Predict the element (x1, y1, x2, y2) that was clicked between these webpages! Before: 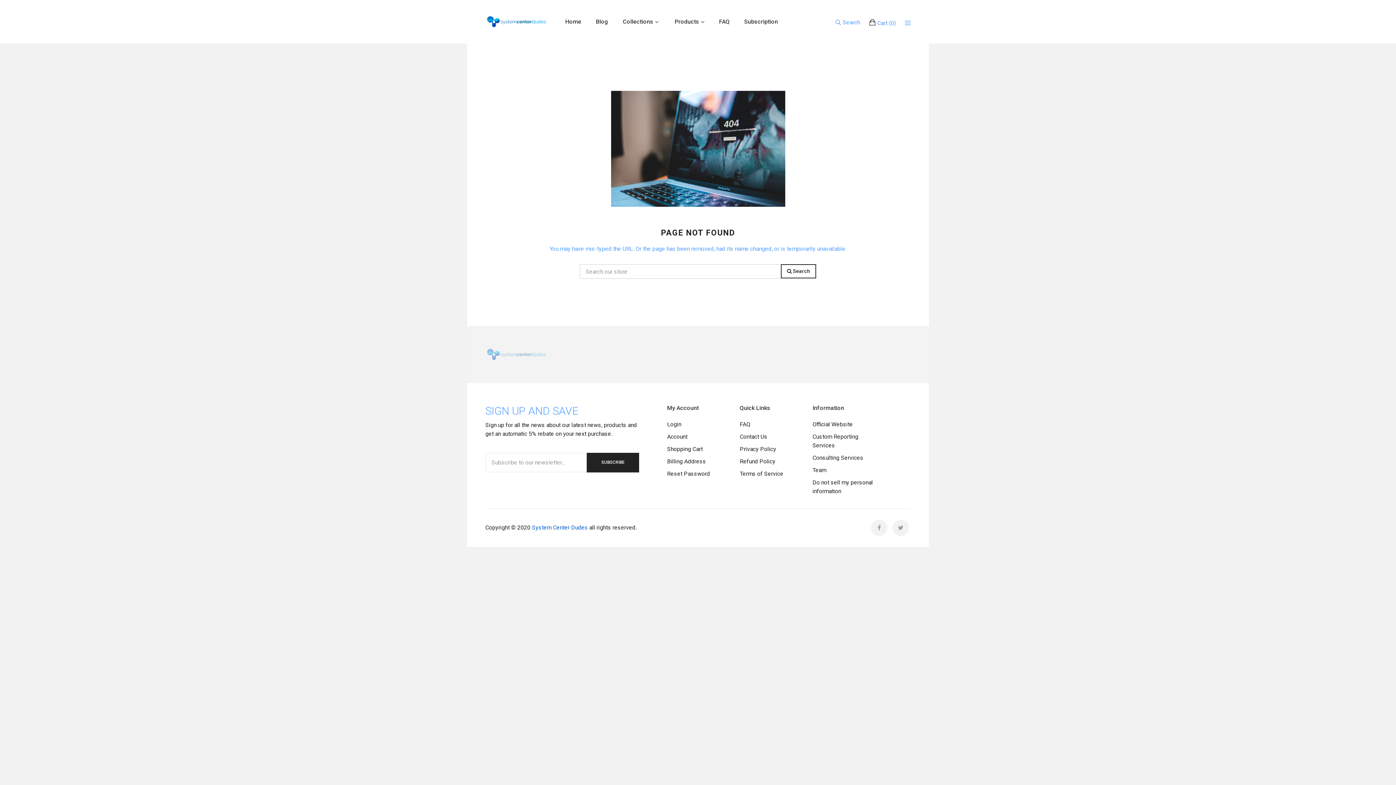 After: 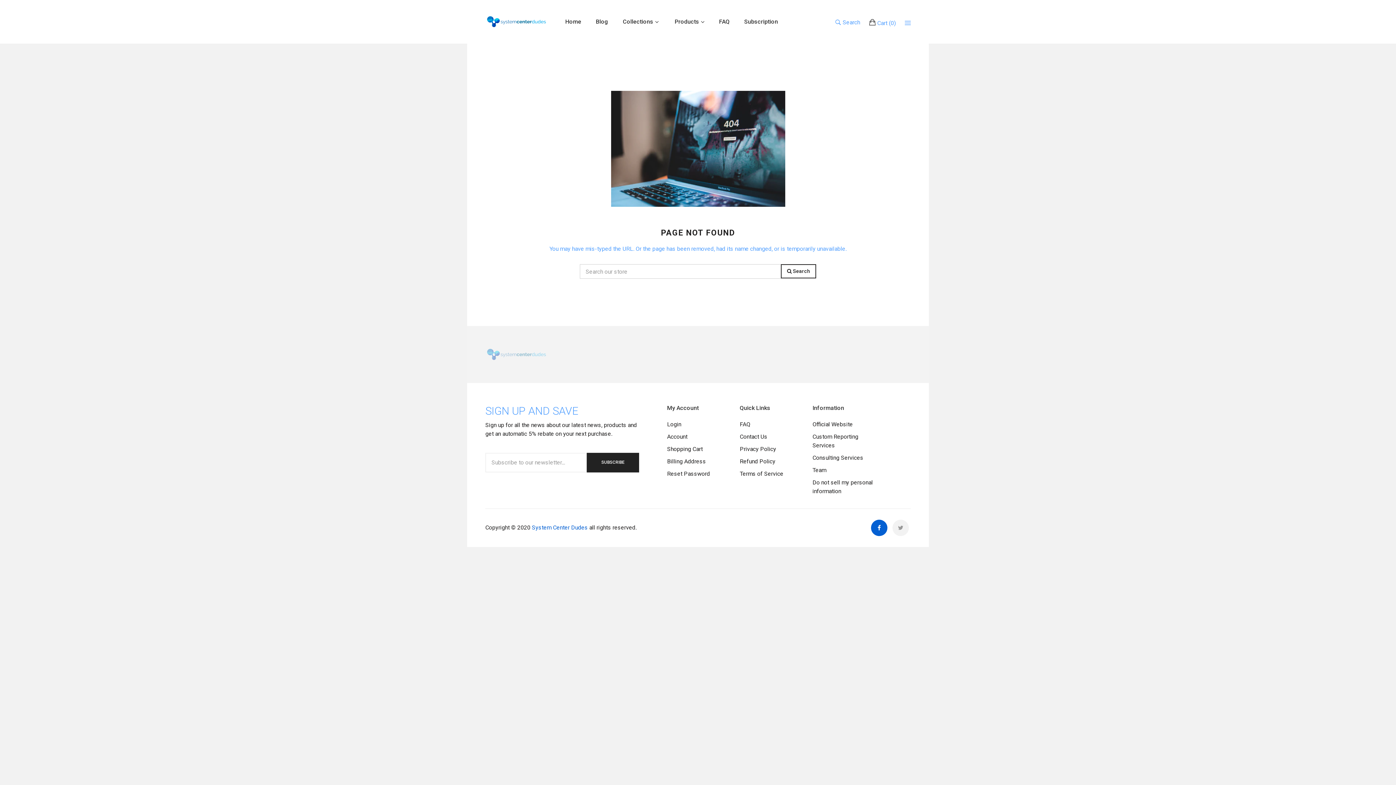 Action: bbox: (871, 519, 887, 536)